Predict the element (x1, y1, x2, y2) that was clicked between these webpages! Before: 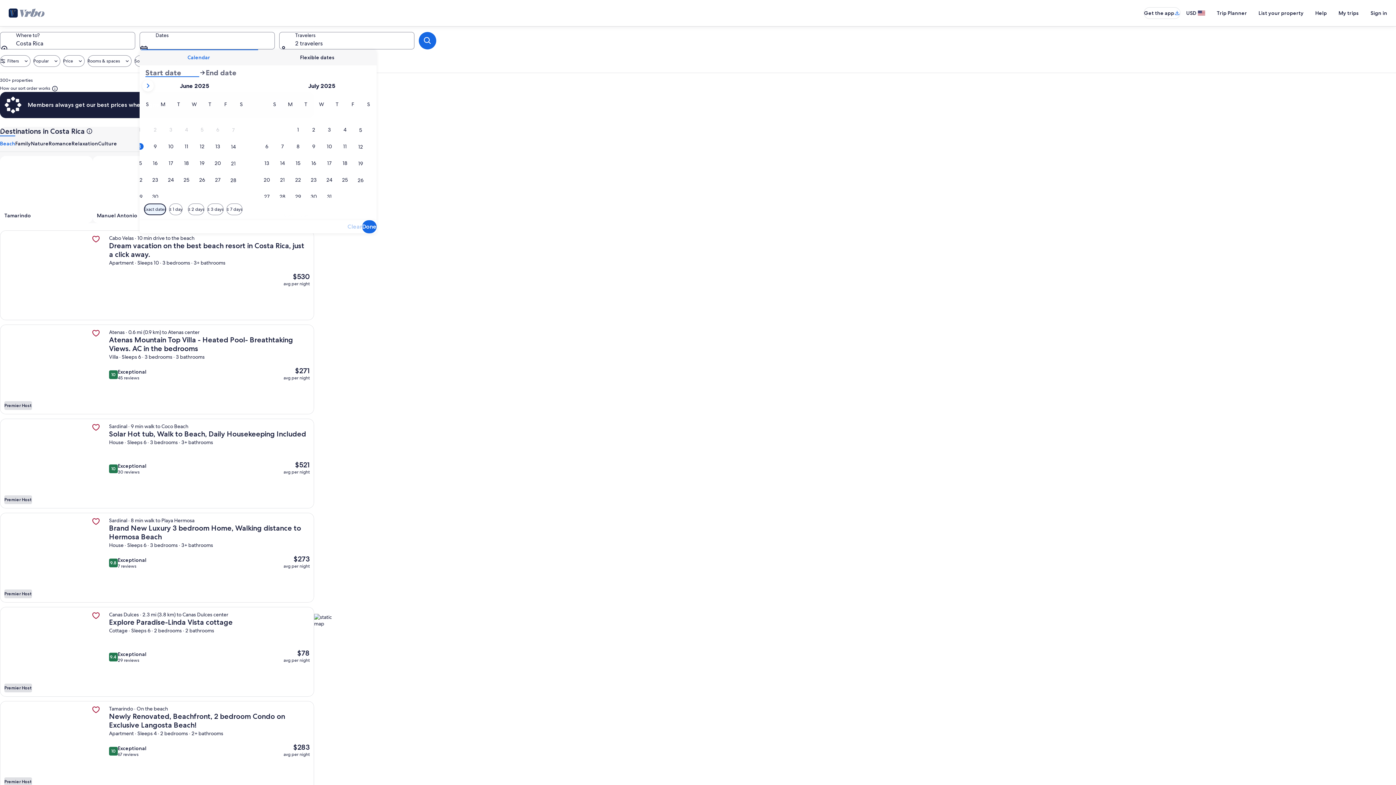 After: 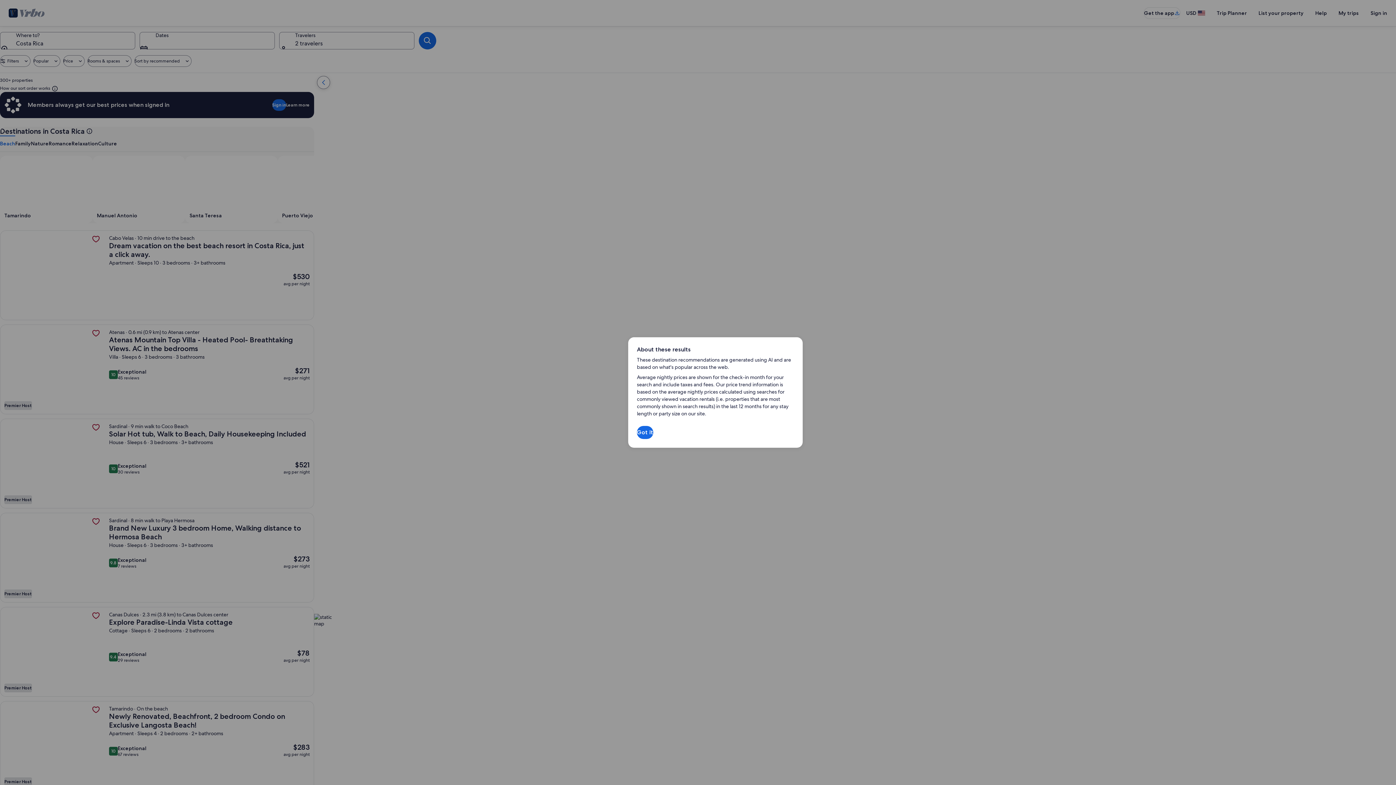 Action: bbox: (86, 127, 92, 134)